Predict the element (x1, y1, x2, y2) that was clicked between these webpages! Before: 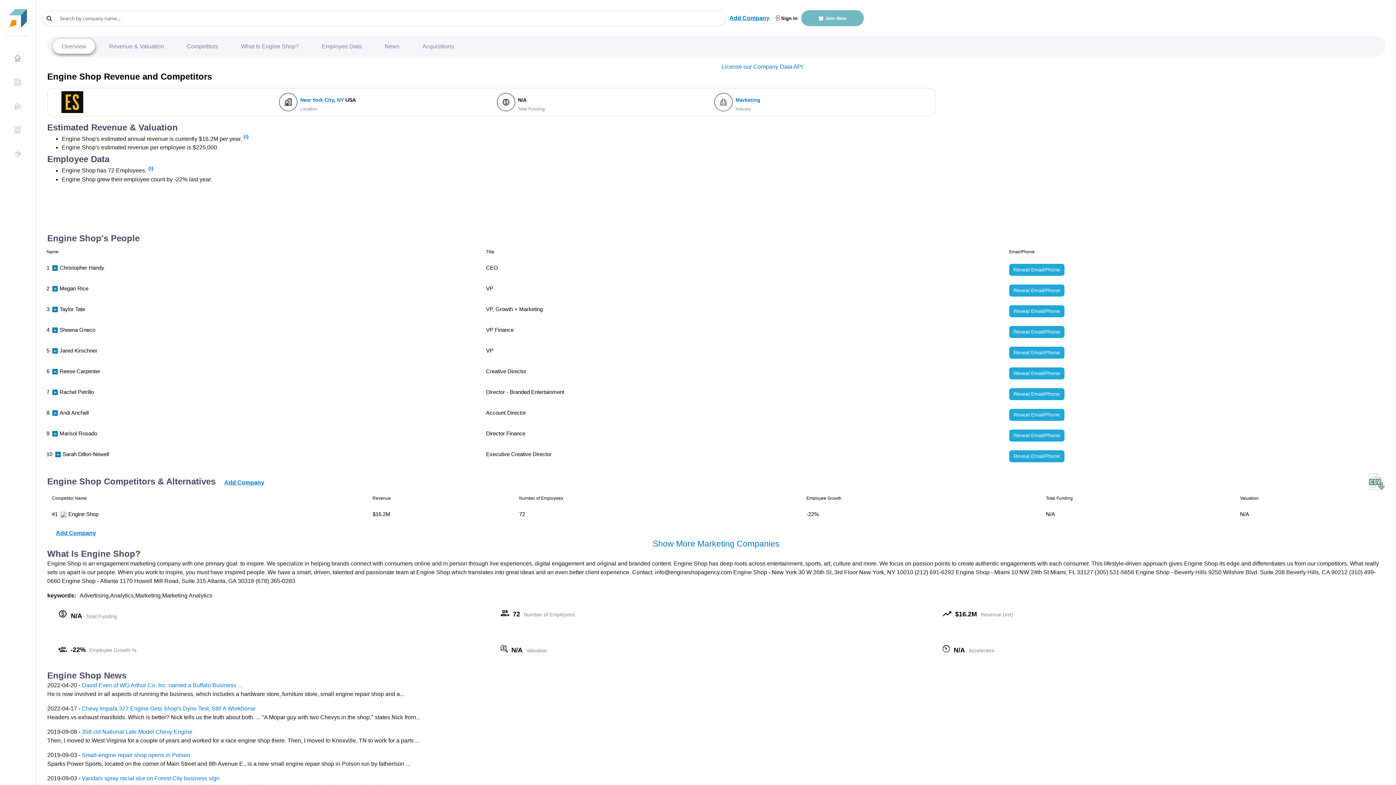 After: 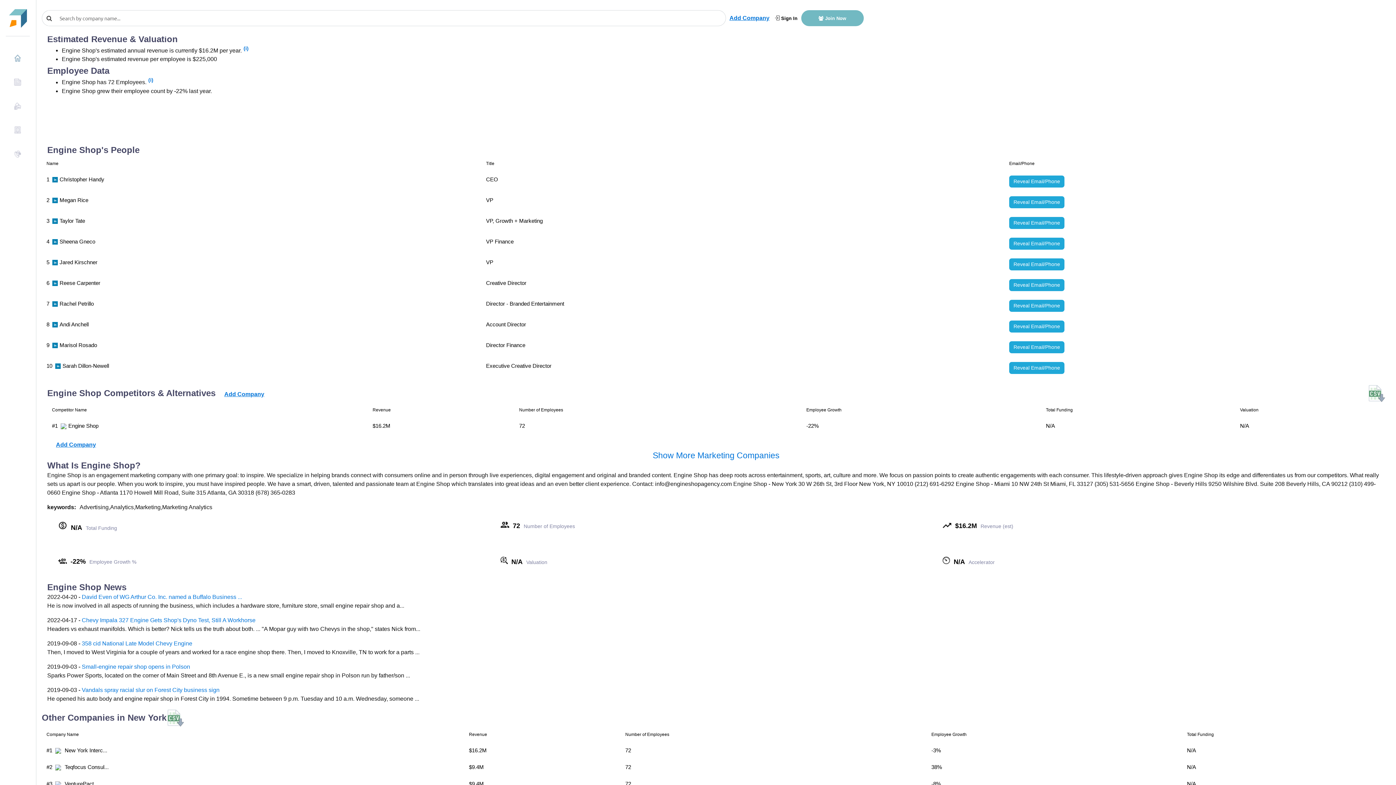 Action: bbox: (100, 38, 172, 53) label: Revenue & Valuation